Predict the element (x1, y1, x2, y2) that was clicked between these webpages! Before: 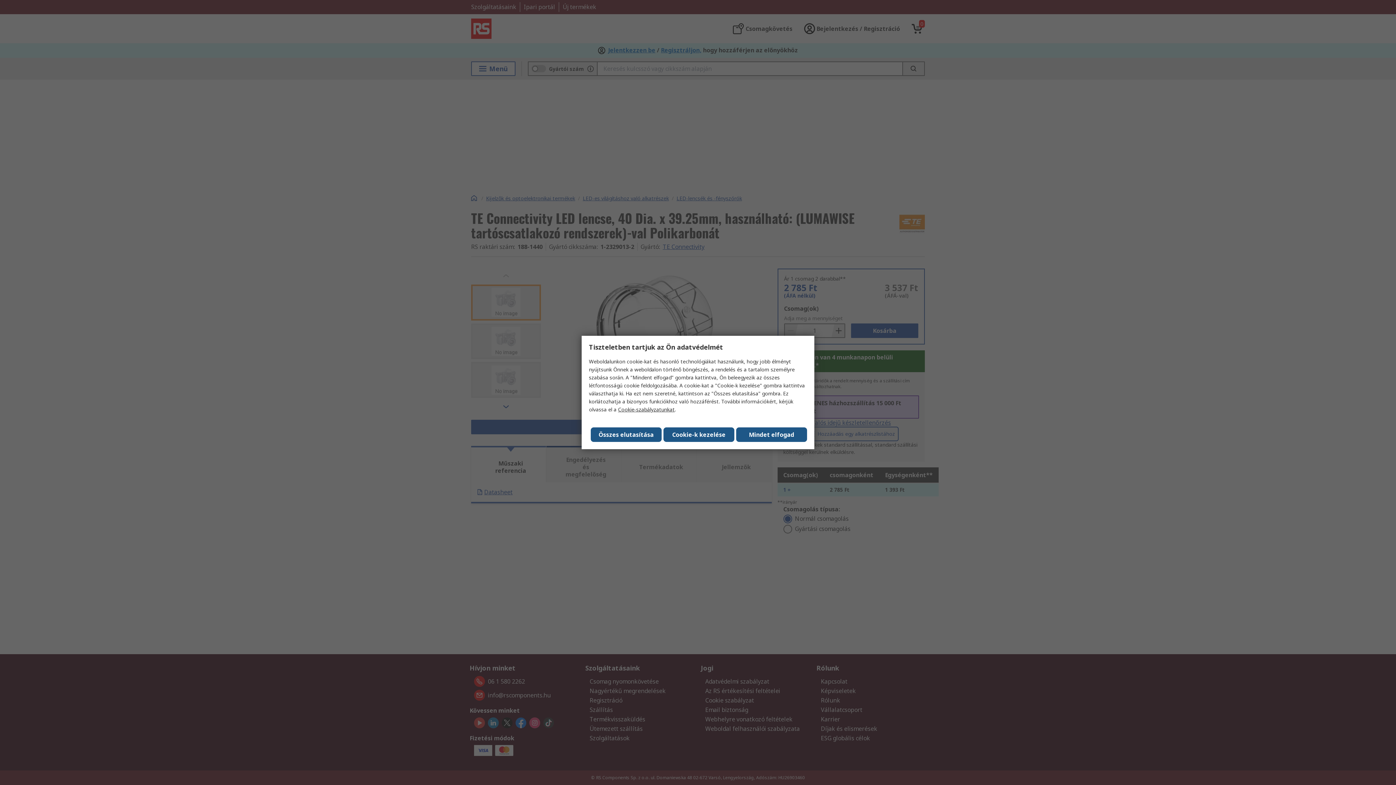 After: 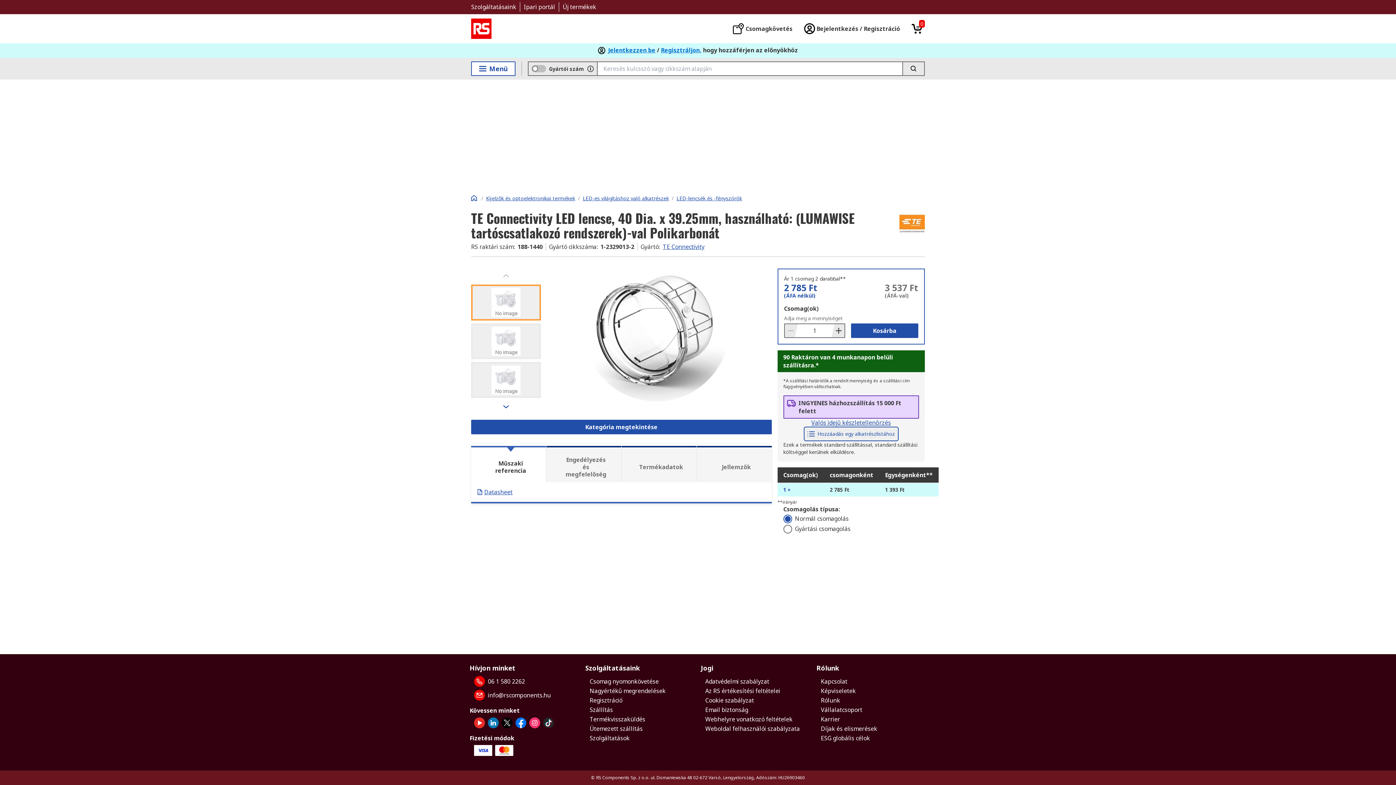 Action: label: Összes elutasítása bbox: (590, 427, 661, 442)